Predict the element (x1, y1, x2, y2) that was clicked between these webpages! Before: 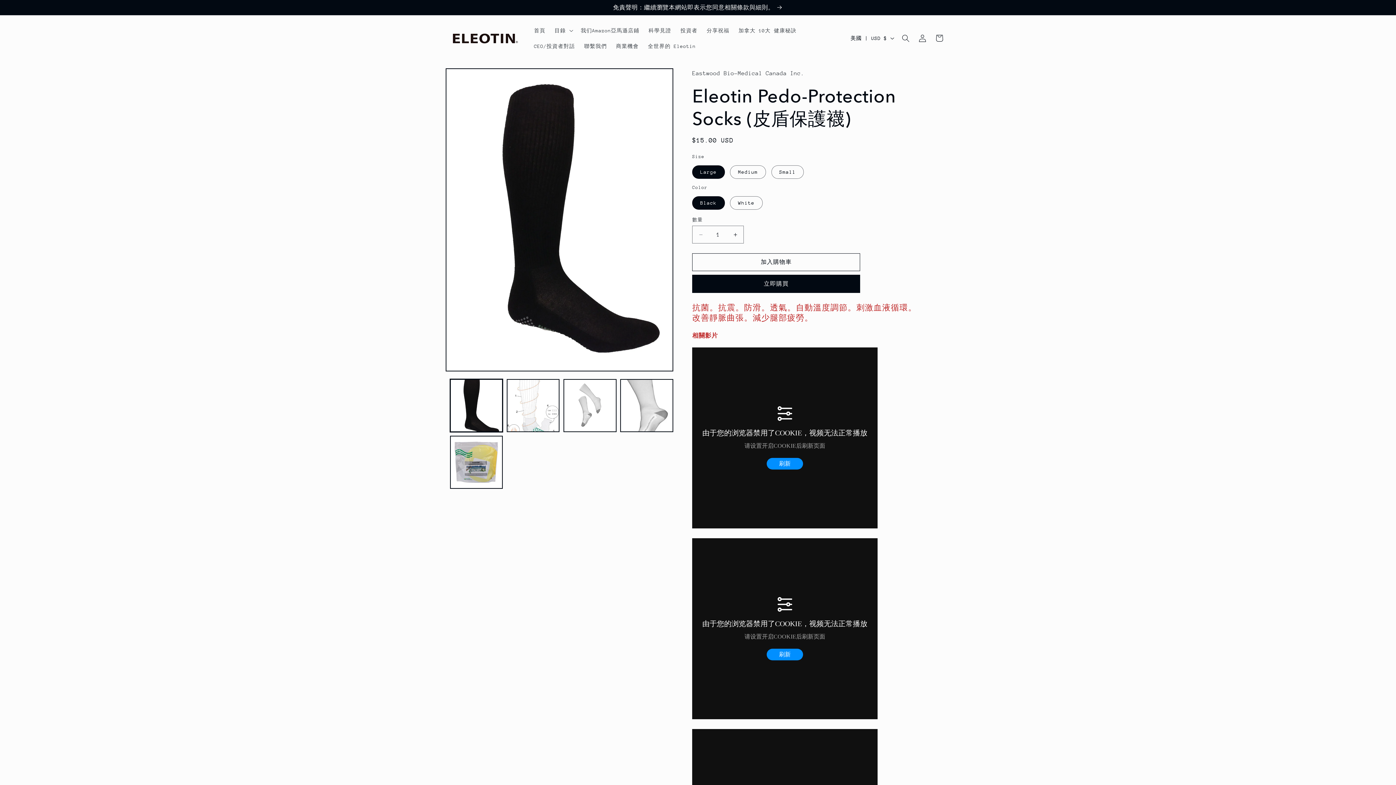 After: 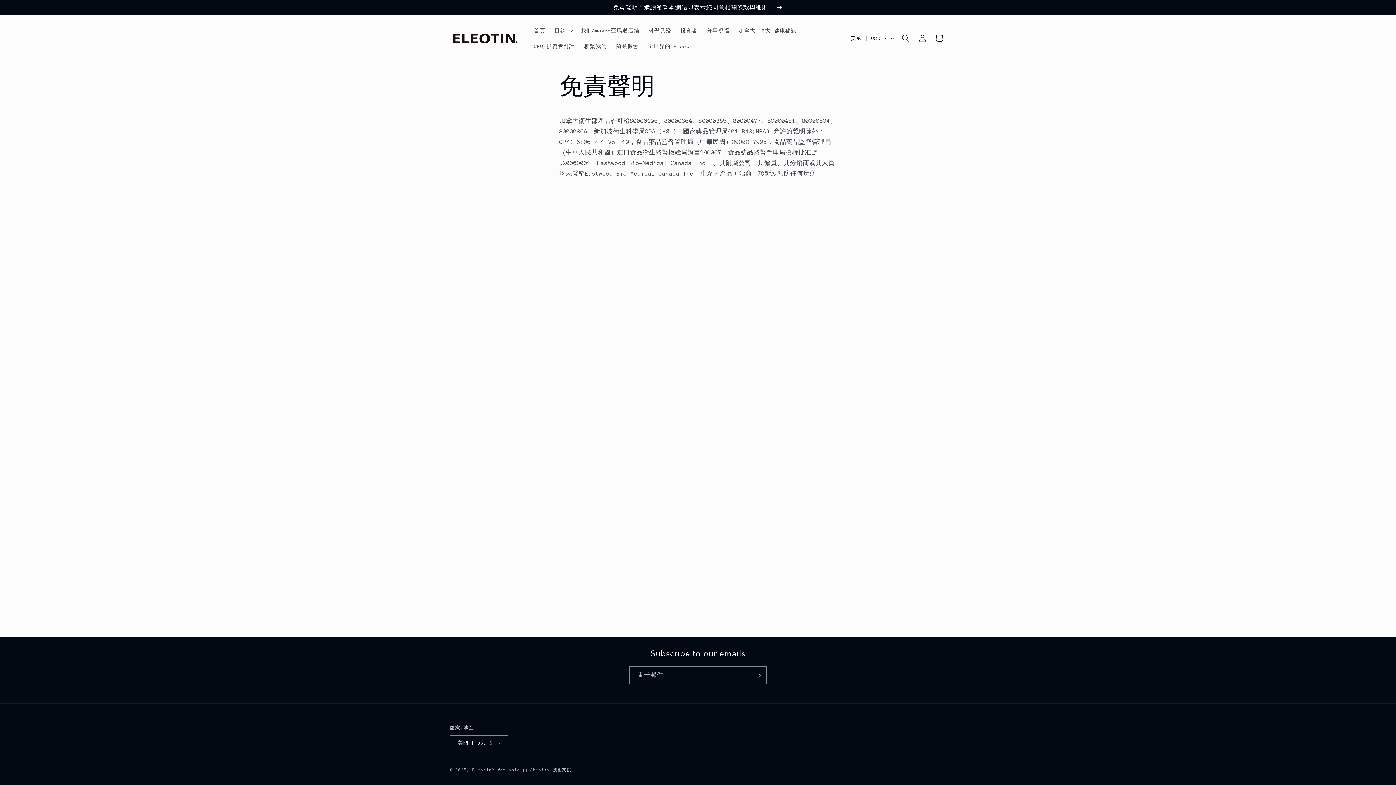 Action: label: 免責聲明：繼續瀏覽本網站即表示您同意相關條款與細則。 bbox: (443, 0, 953, 14)